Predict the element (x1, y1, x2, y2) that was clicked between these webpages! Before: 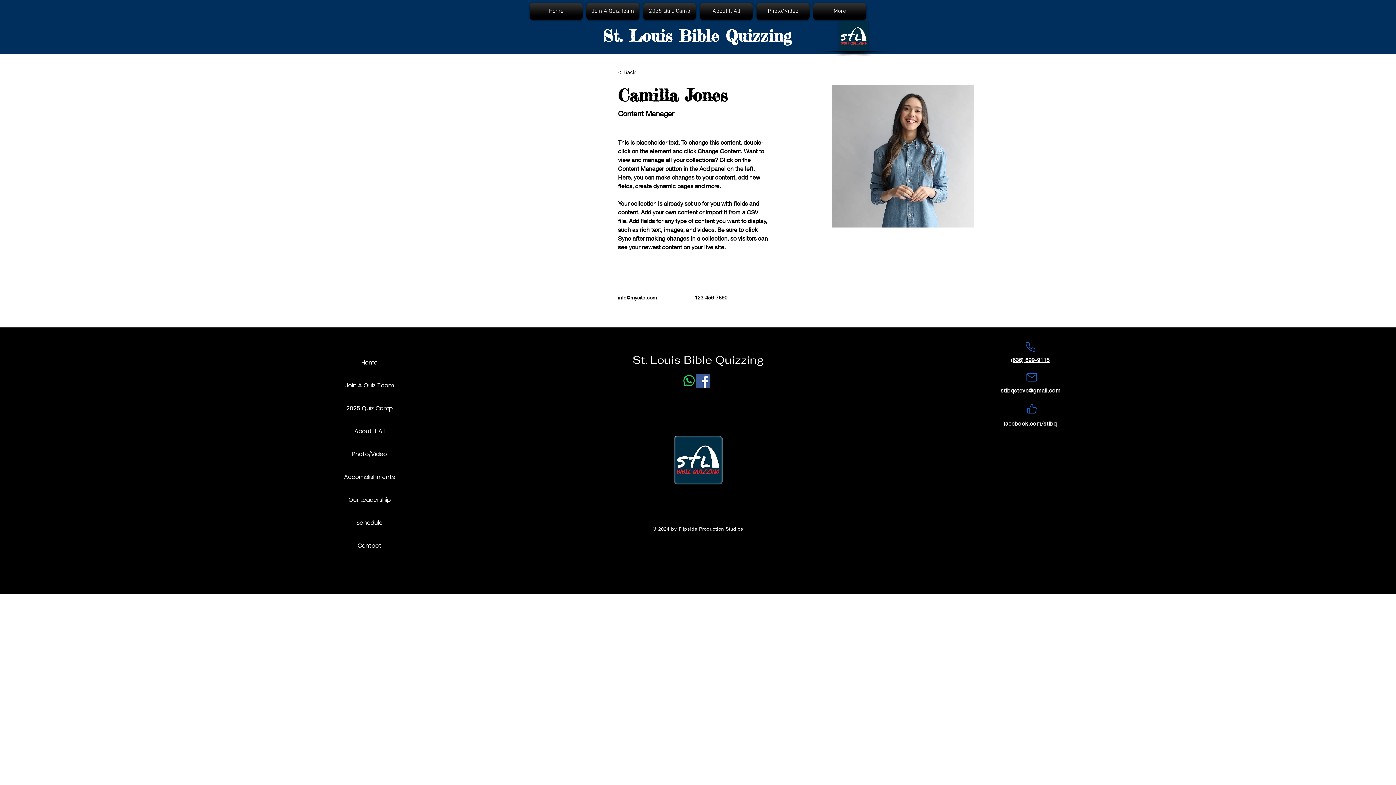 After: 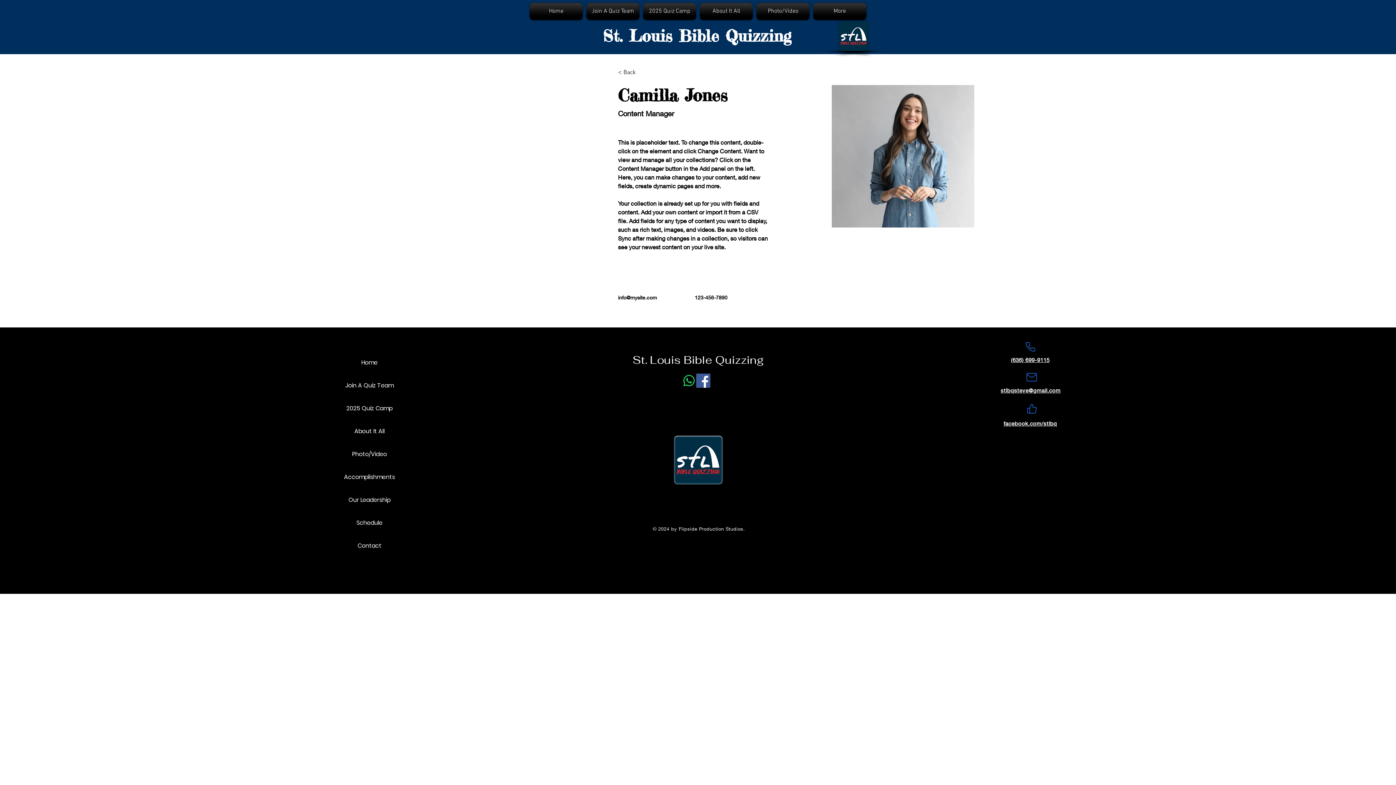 Action: bbox: (618, 294, 657, 300) label: info@mysite.com